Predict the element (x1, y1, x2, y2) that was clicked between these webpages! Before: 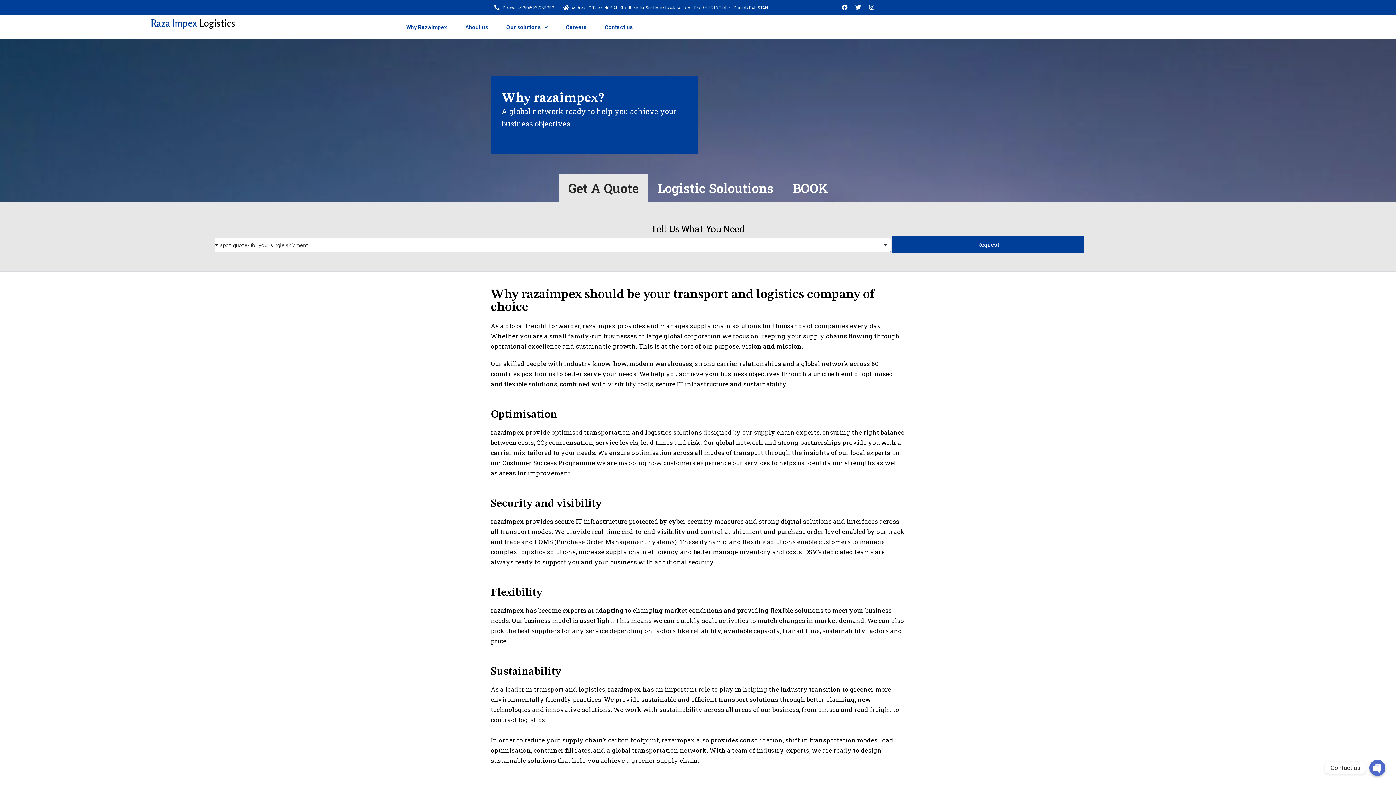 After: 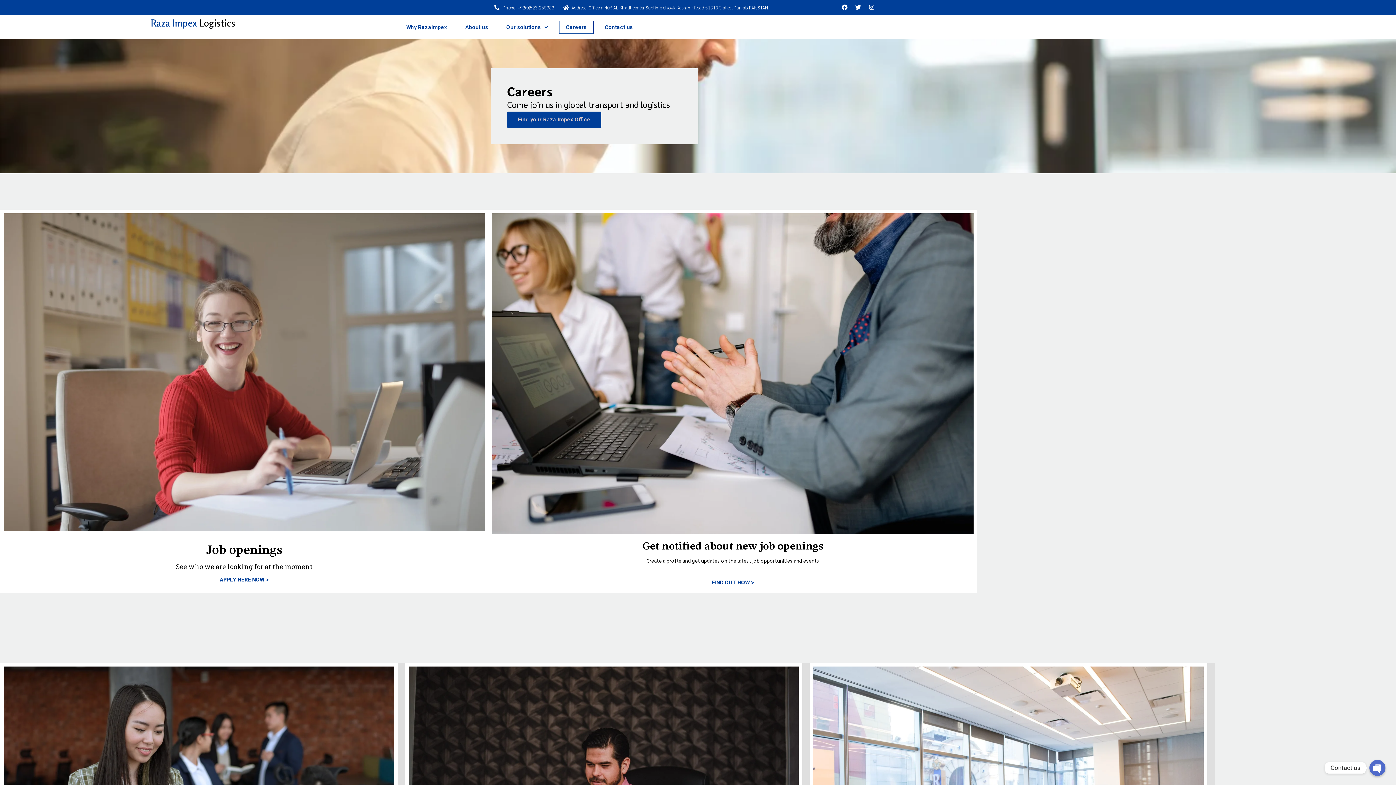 Action: bbox: (559, 20, 593, 33) label: Careers